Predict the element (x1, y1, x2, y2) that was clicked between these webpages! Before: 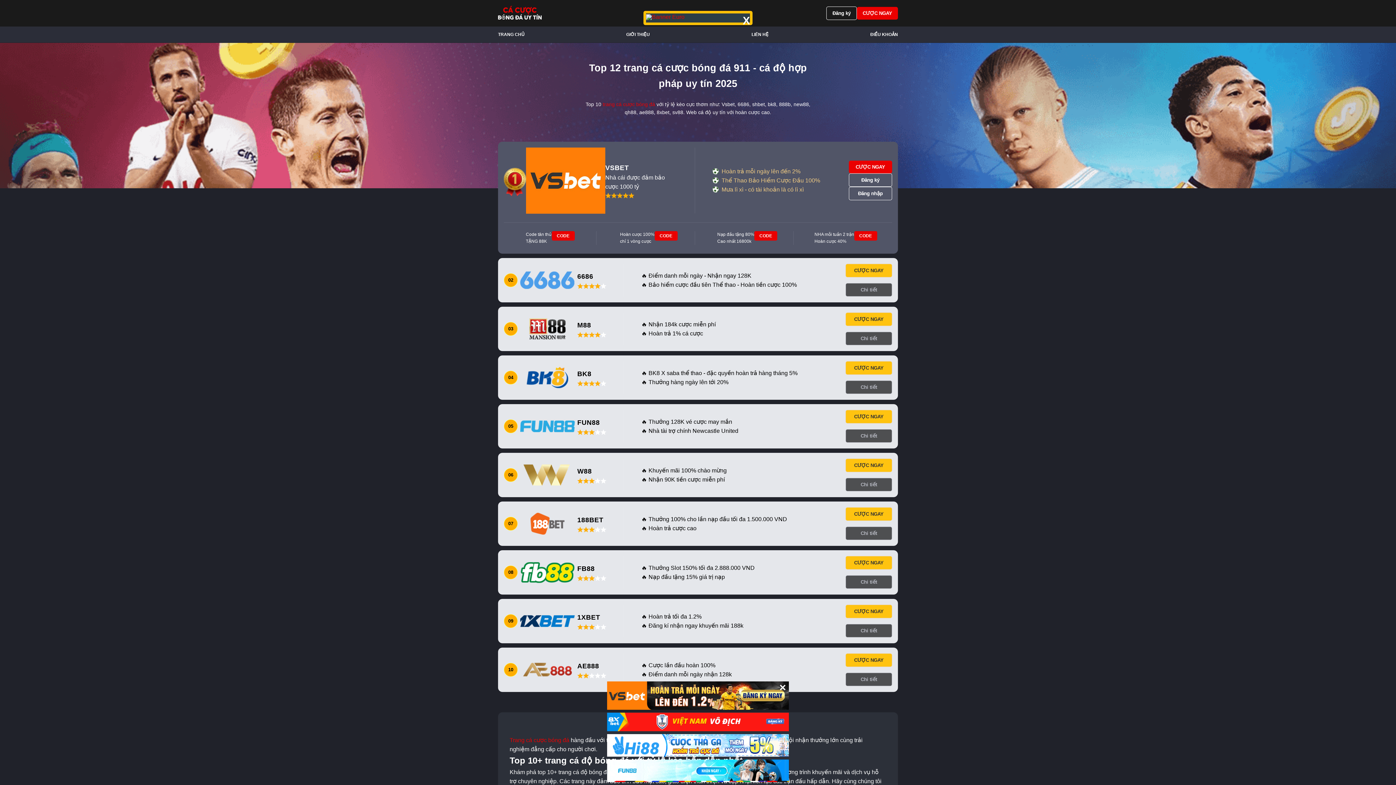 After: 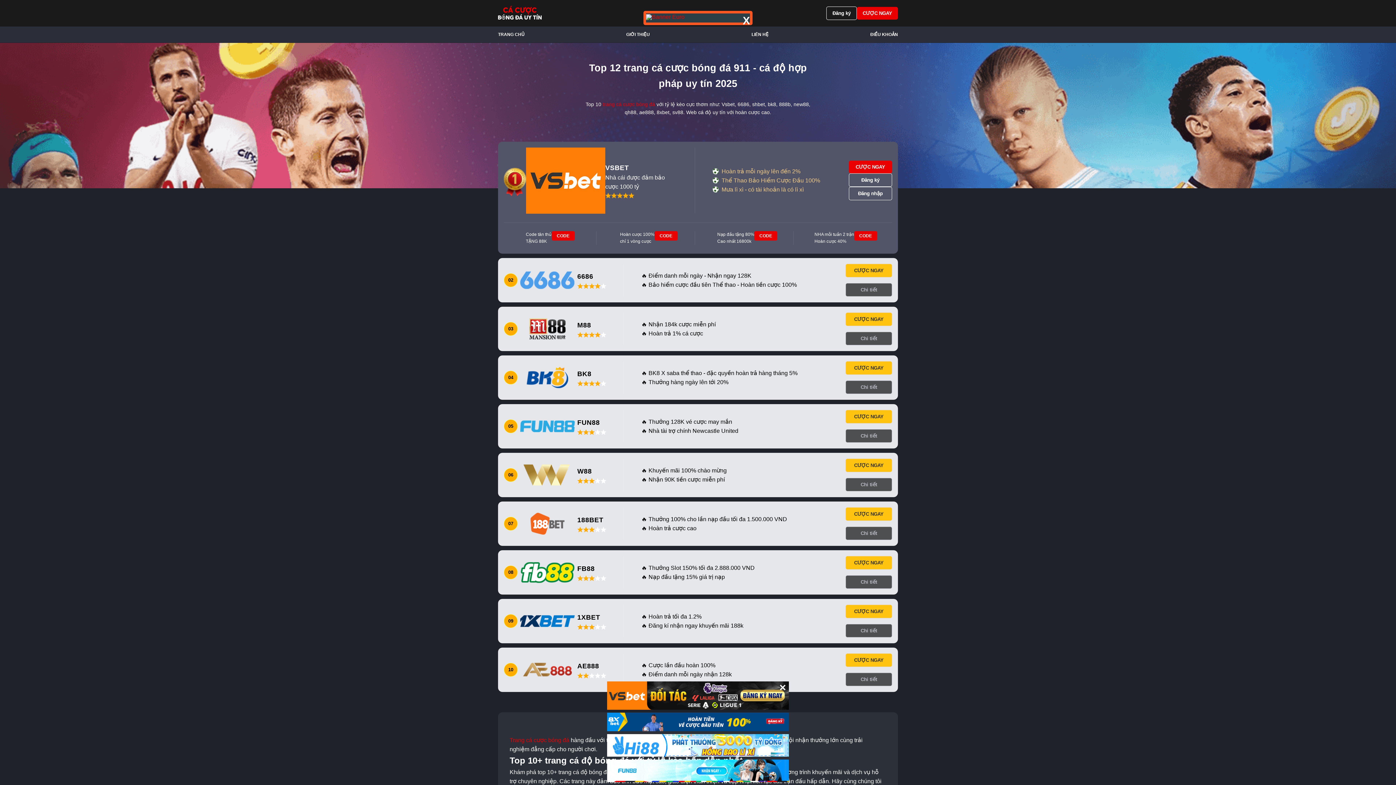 Action: bbox: (646, 14, 684, 20)